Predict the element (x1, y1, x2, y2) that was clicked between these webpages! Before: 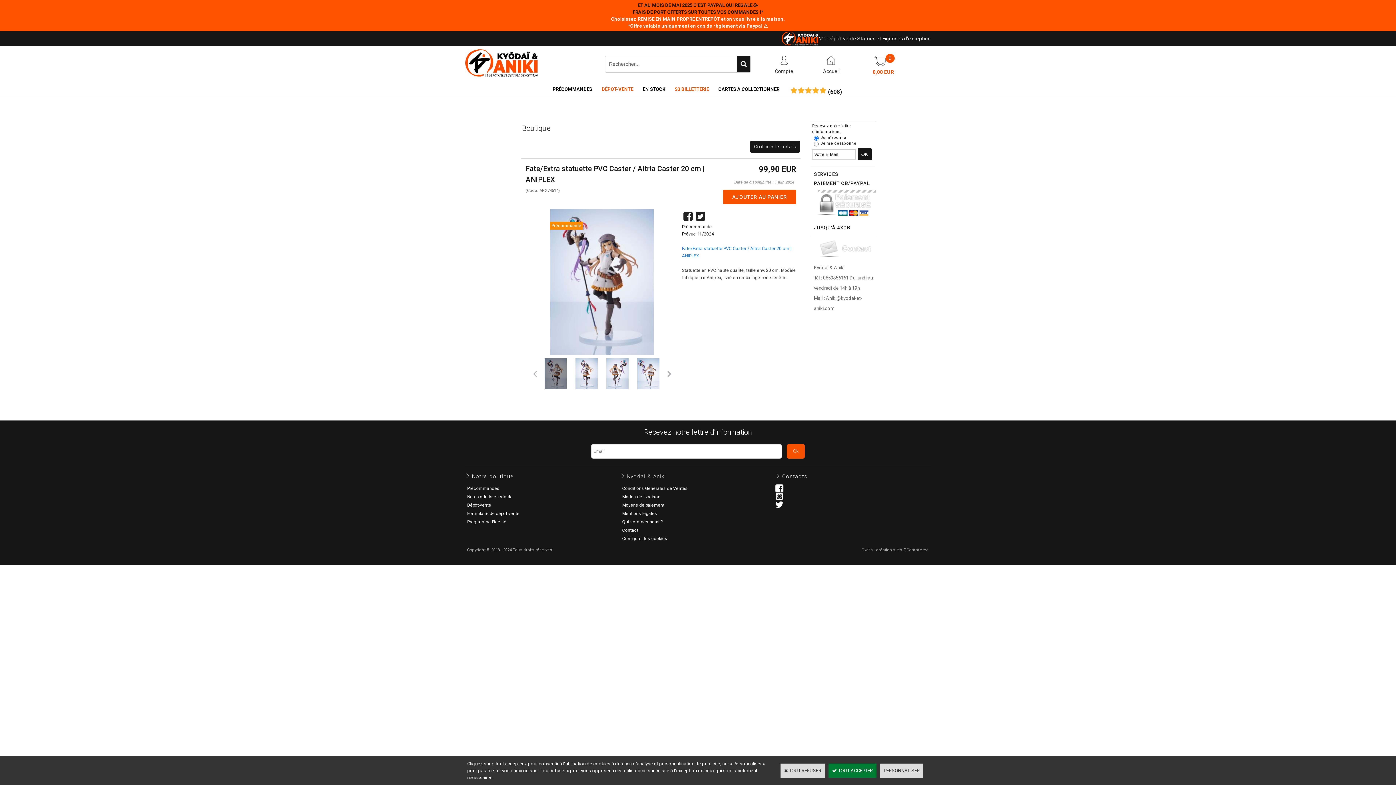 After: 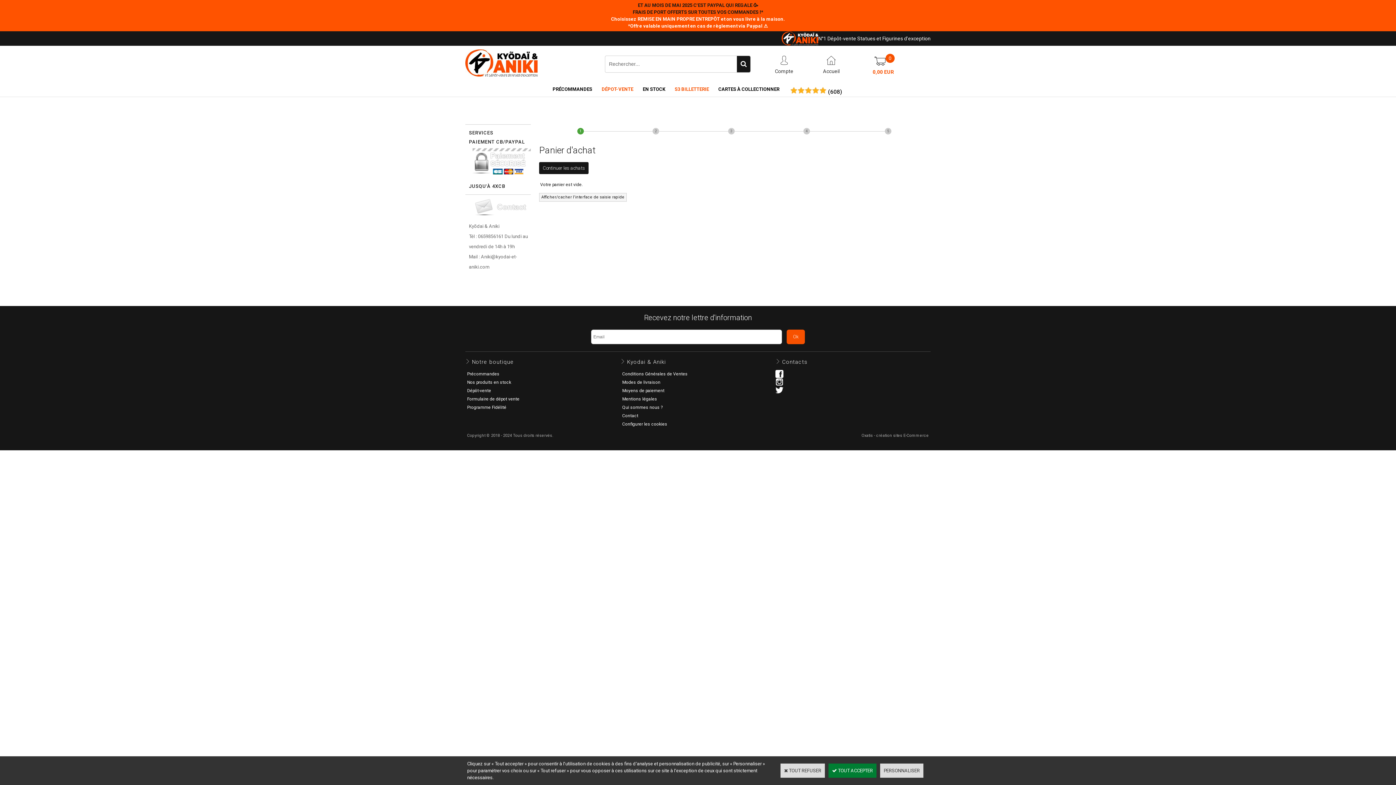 Action: bbox: (869, 53, 894, 68) label: 0